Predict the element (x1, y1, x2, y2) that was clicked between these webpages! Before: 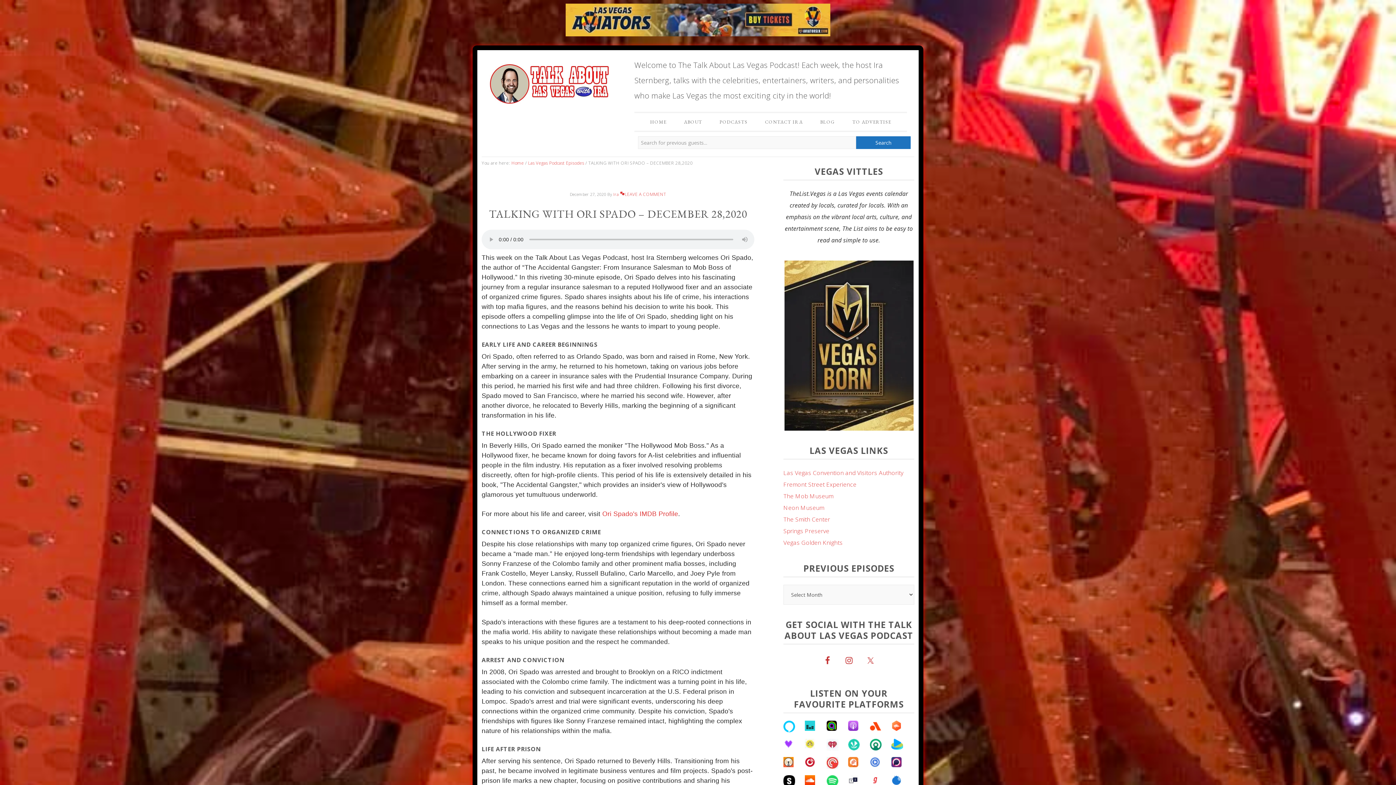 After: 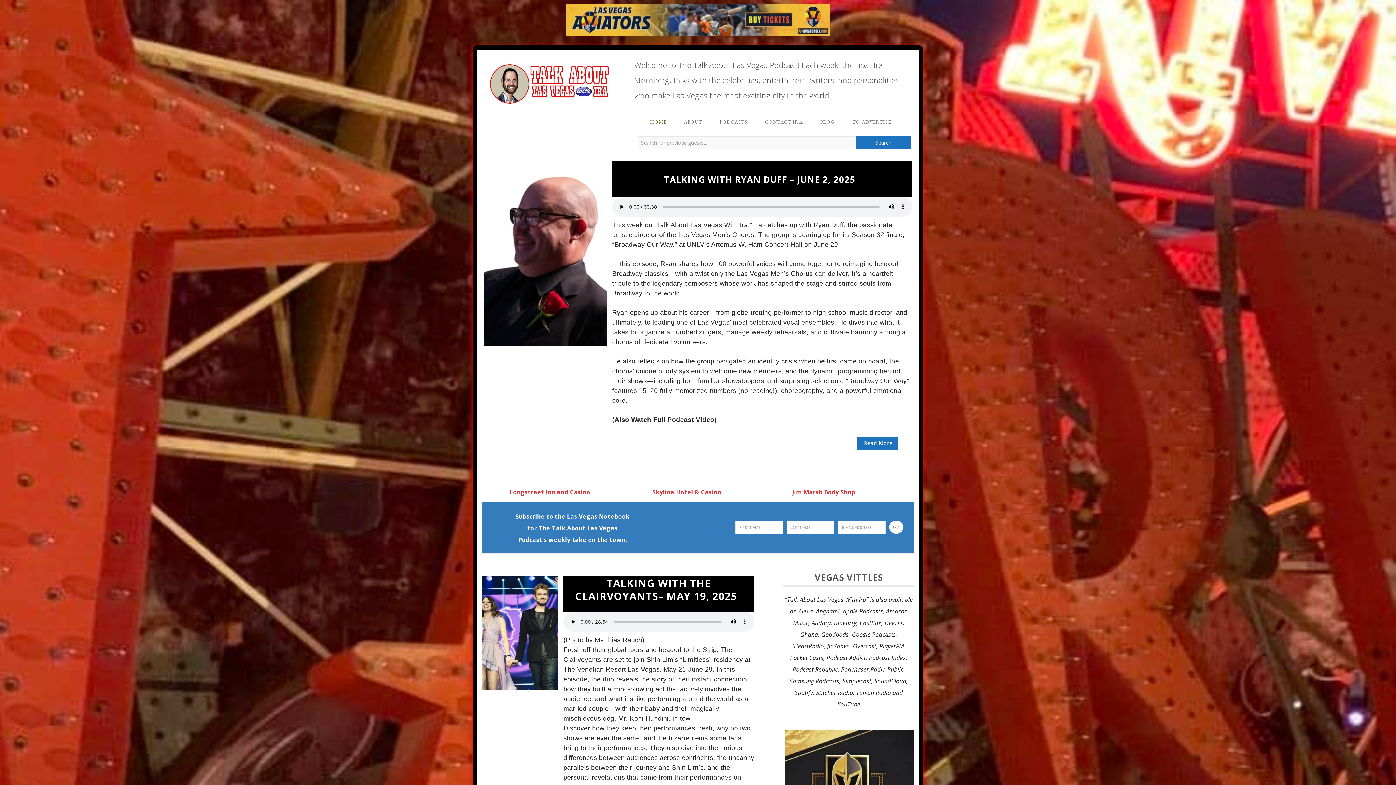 Action: bbox: (613, 191, 619, 197) label: Ira